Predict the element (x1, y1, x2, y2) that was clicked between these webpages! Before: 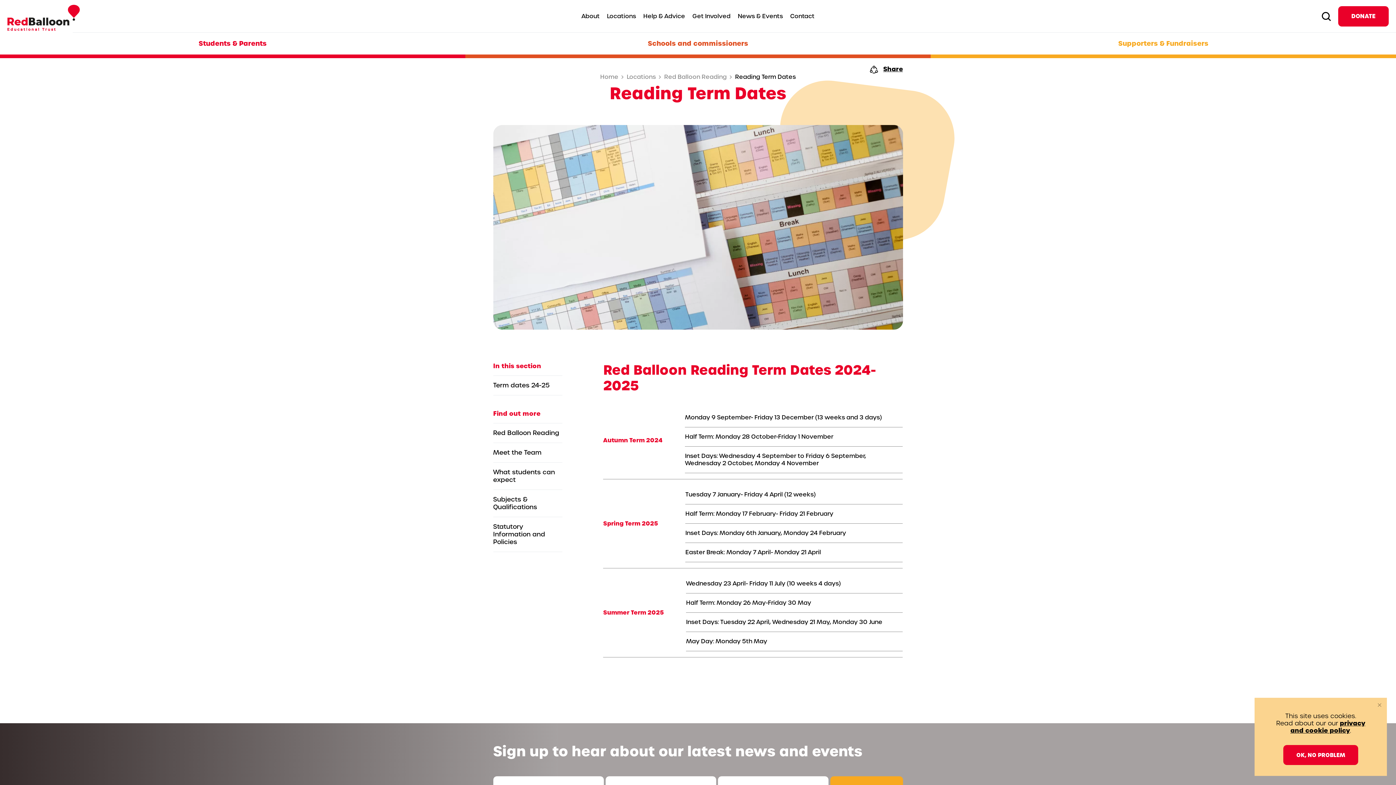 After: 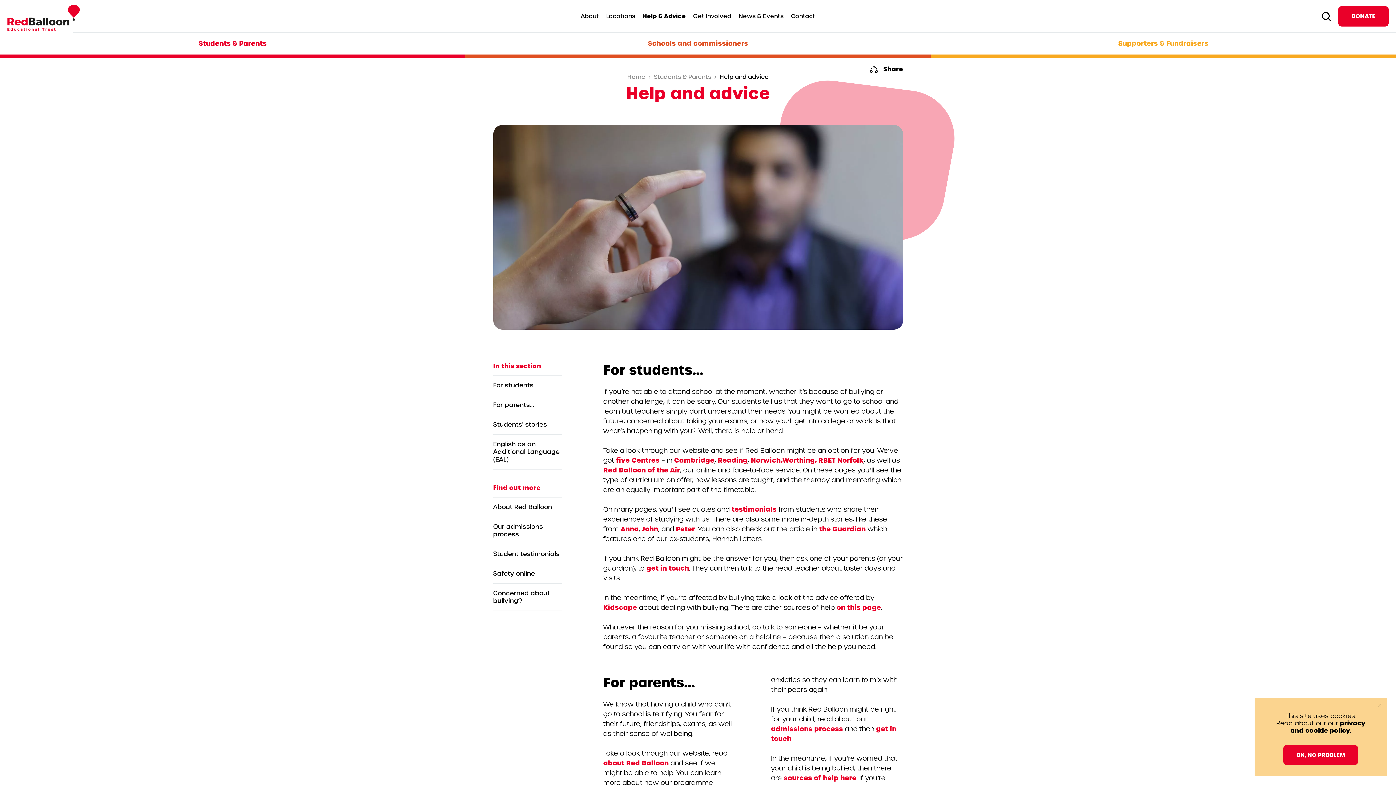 Action: bbox: (643, 12, 685, 20) label: Help & Advice